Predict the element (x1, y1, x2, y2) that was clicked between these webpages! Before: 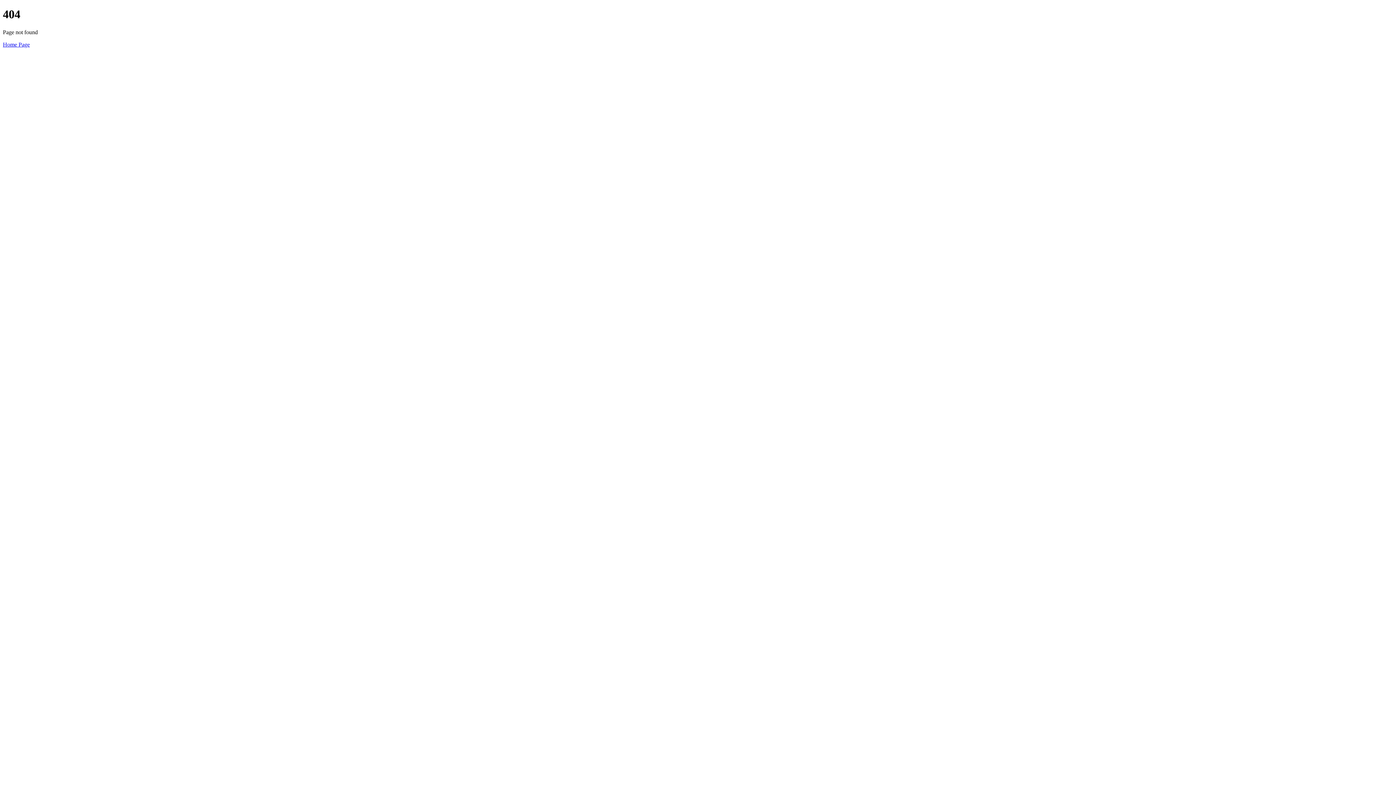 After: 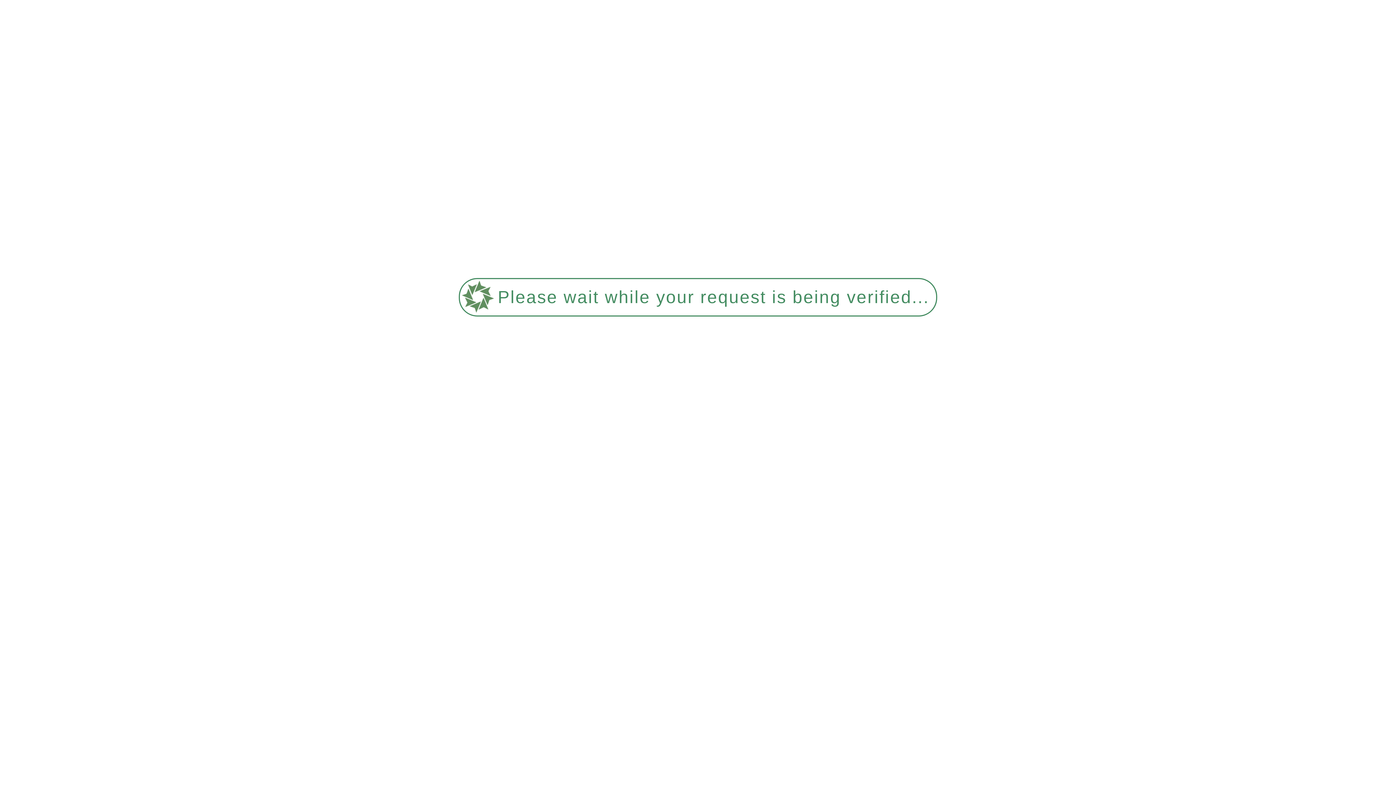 Action: bbox: (2, 41, 29, 47) label: Home Page